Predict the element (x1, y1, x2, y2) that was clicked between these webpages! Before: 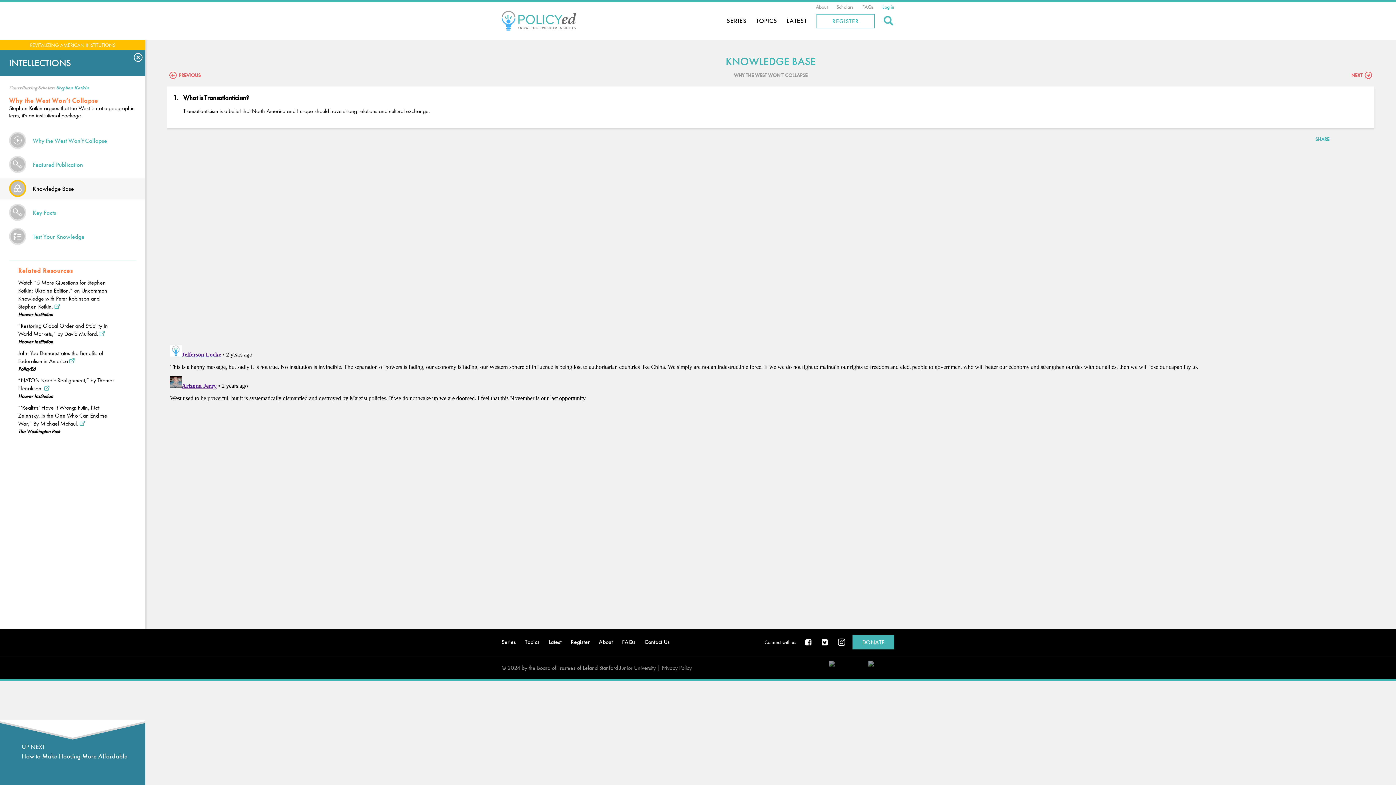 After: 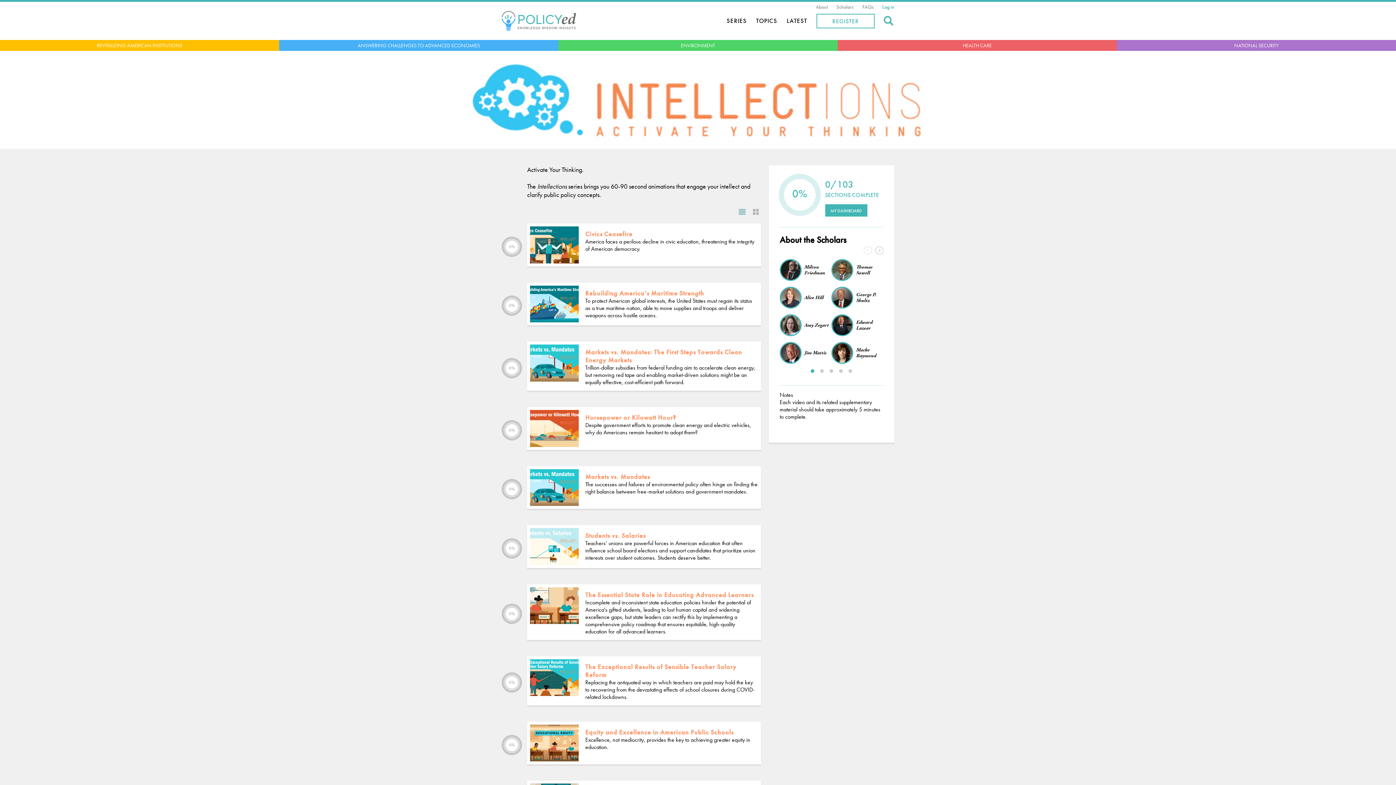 Action: bbox: (9, 56, 70, 69) label: INTELLECTIONS